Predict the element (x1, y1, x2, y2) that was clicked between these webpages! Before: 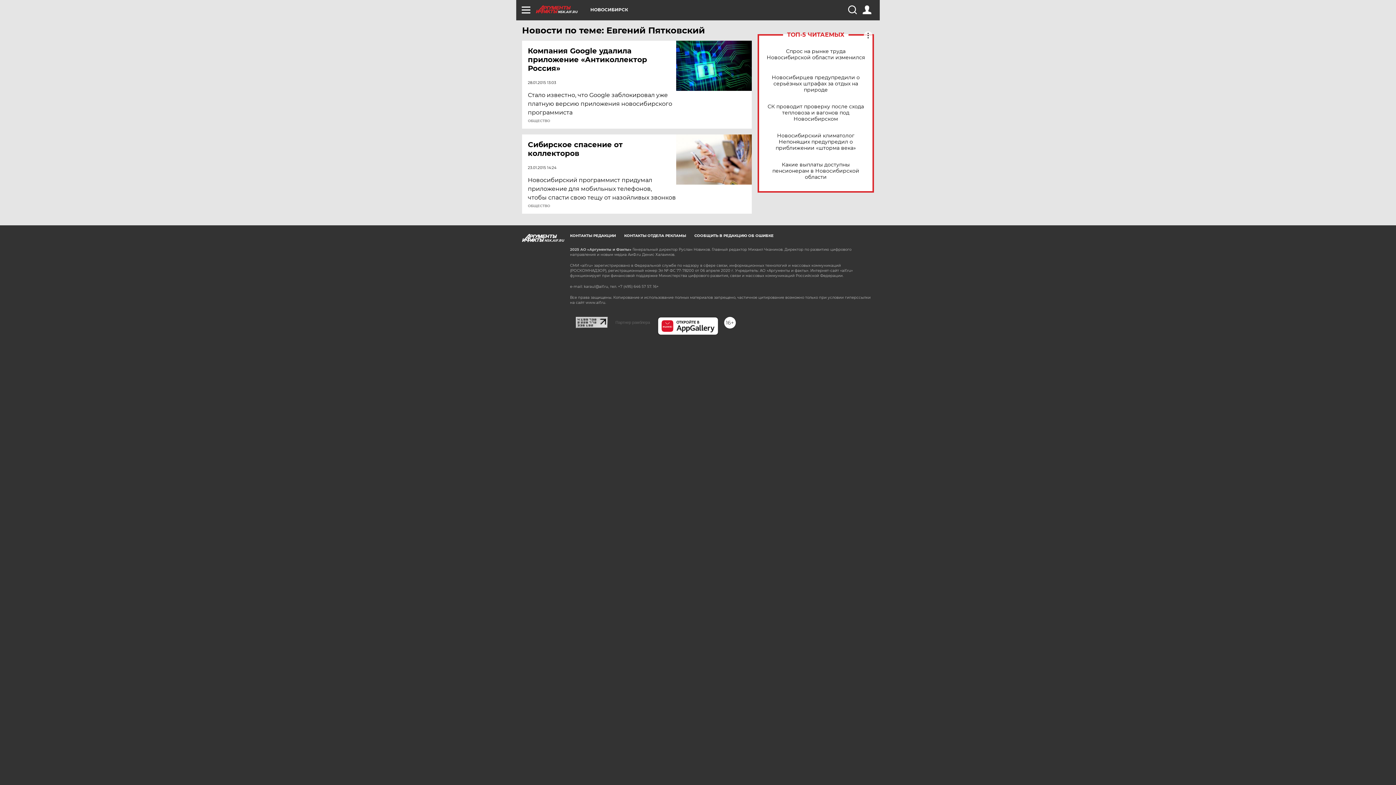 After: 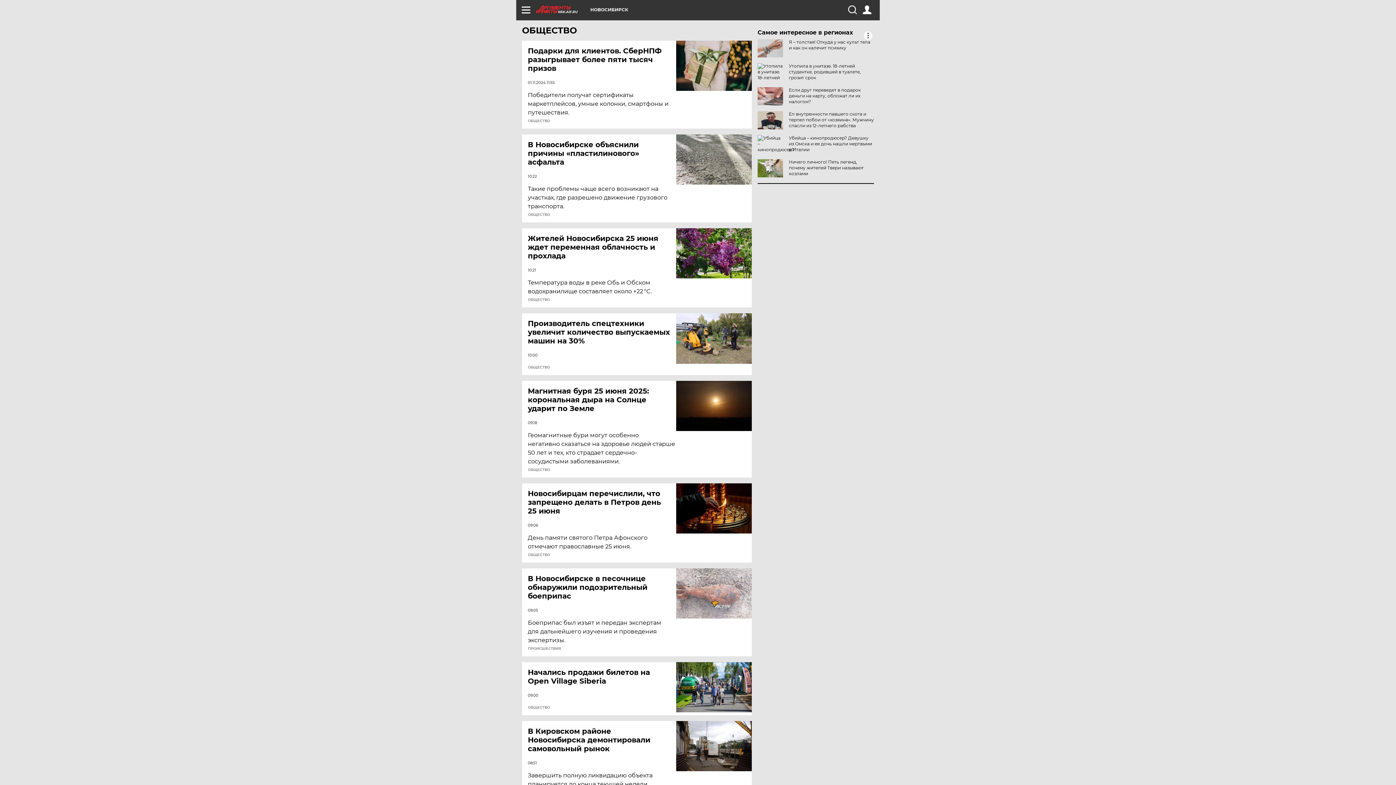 Action: bbox: (528, 119, 550, 122) label: ОБЩЕСТВО